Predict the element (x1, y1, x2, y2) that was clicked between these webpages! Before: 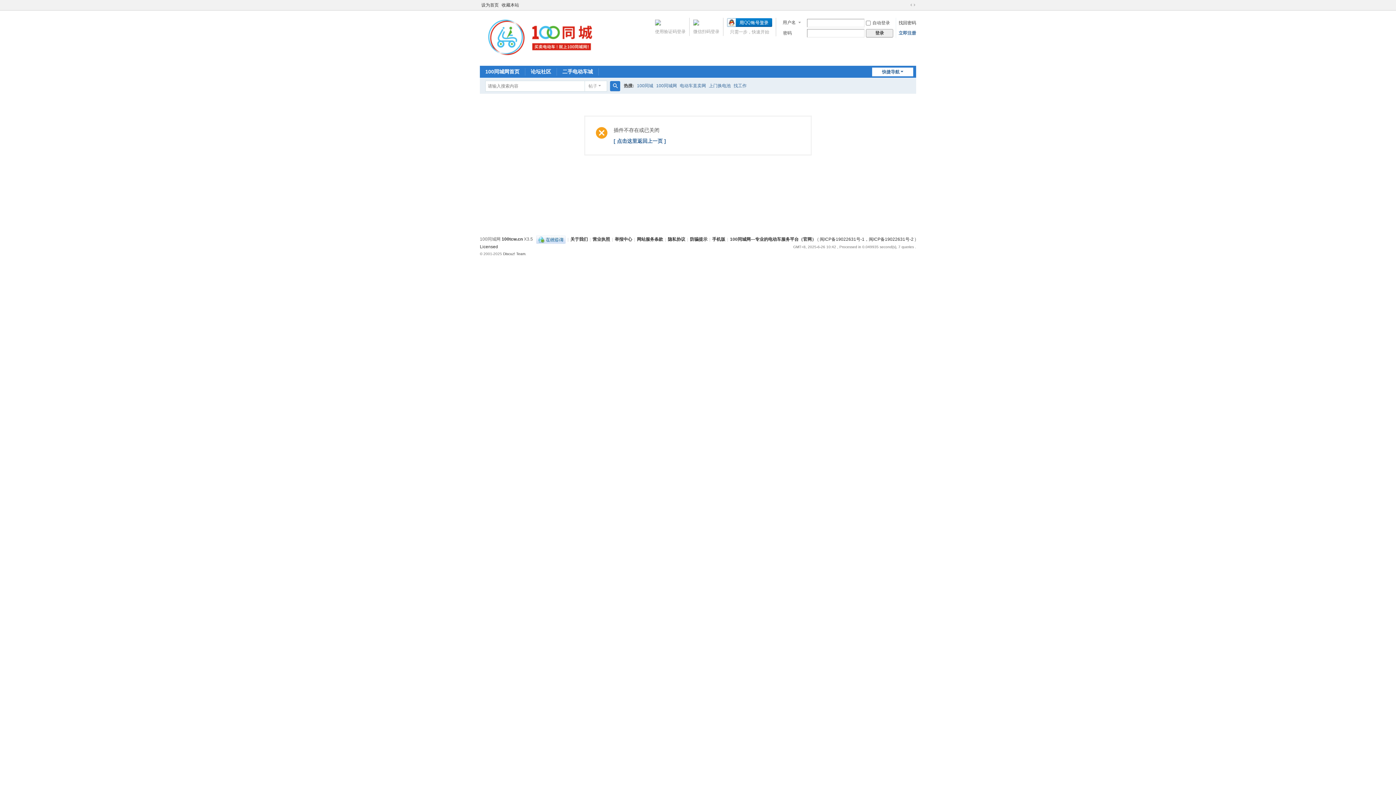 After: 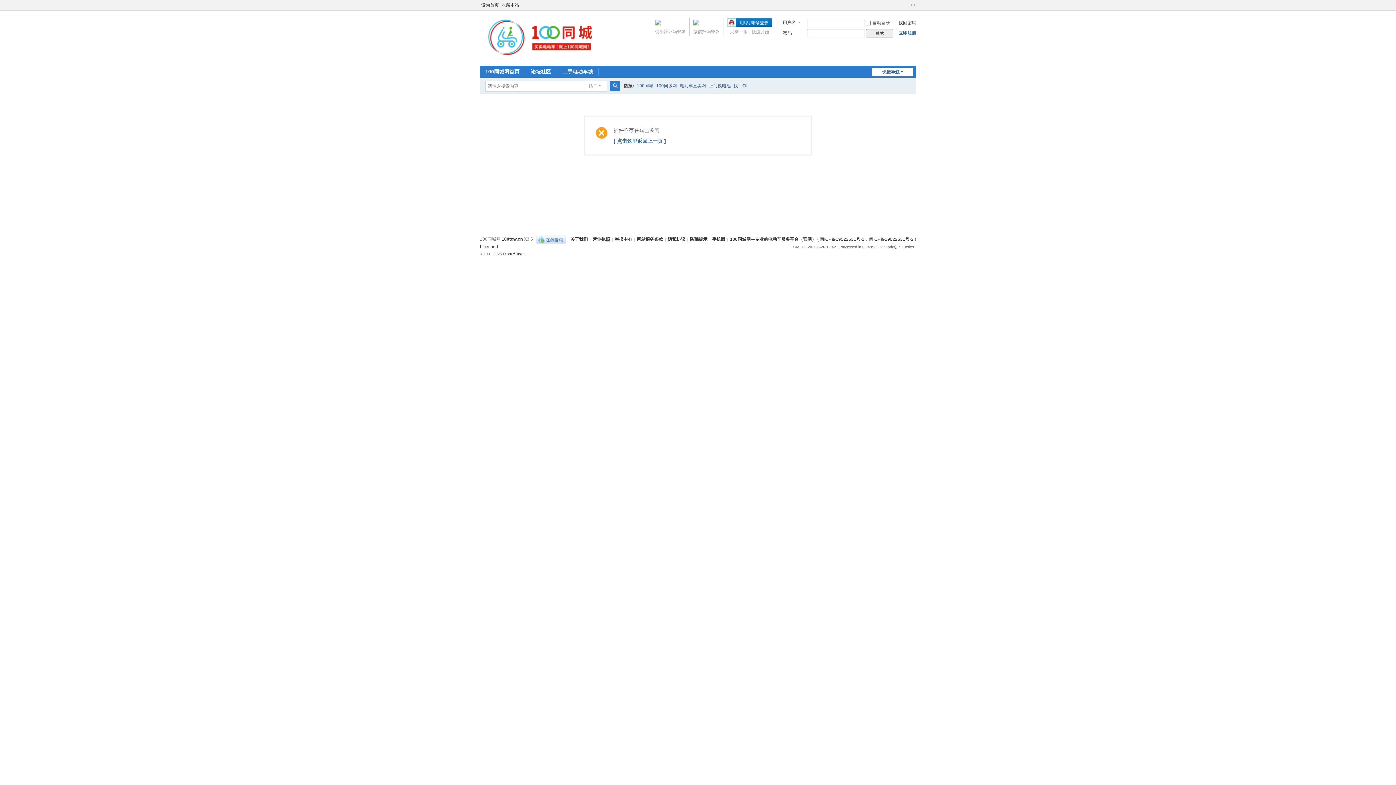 Action: bbox: (872, 67, 913, 76) label: 快捷导航